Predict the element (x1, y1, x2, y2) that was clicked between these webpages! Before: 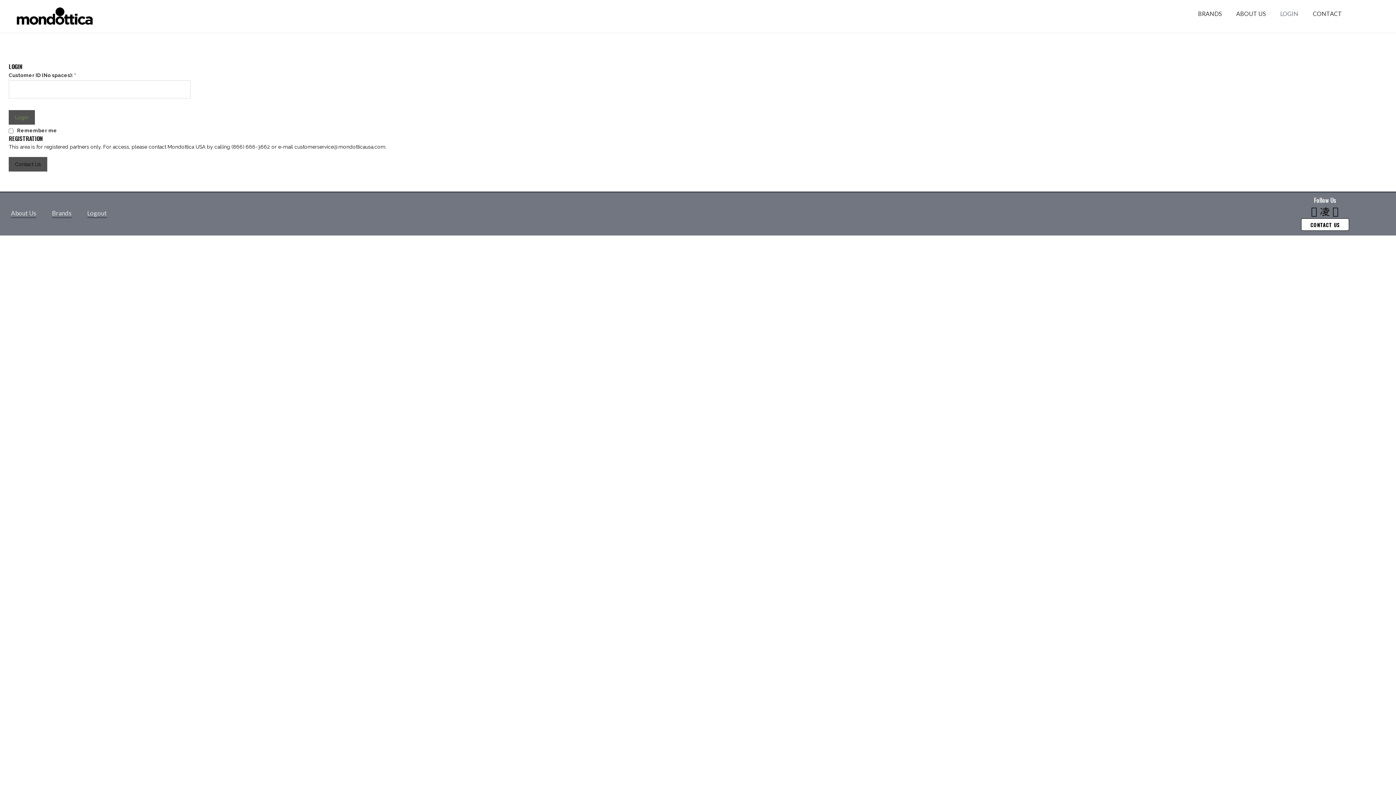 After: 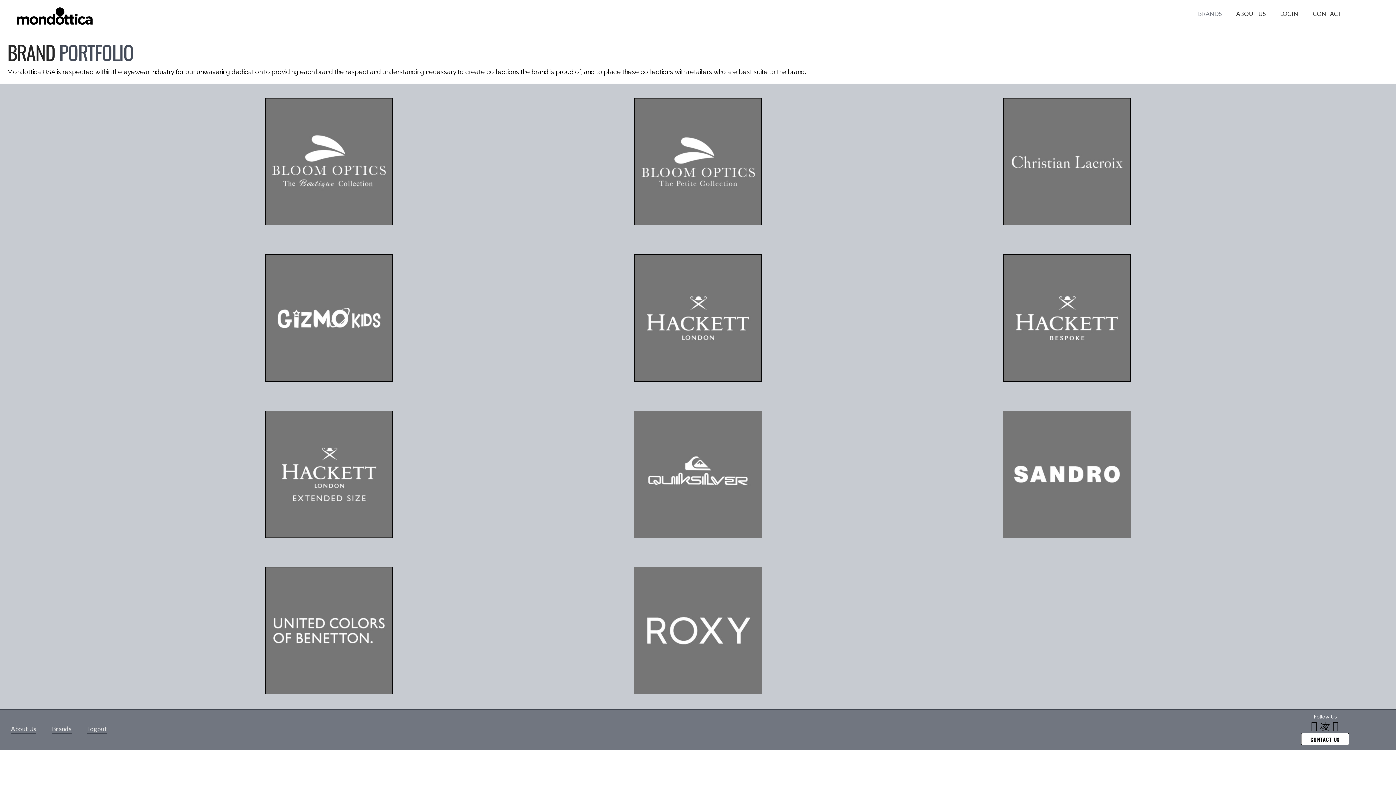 Action: label: BRANDS bbox: (1191, 2, 1229, 24)